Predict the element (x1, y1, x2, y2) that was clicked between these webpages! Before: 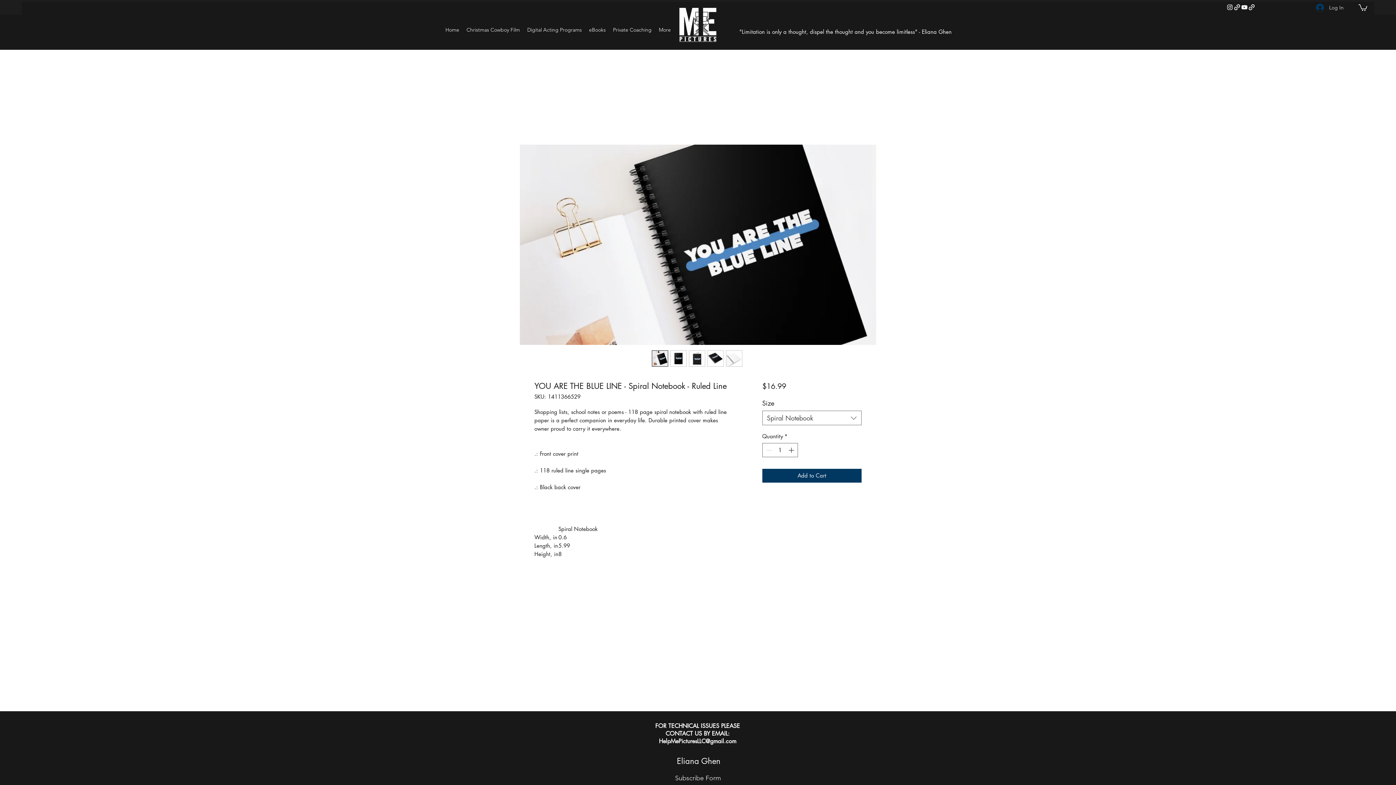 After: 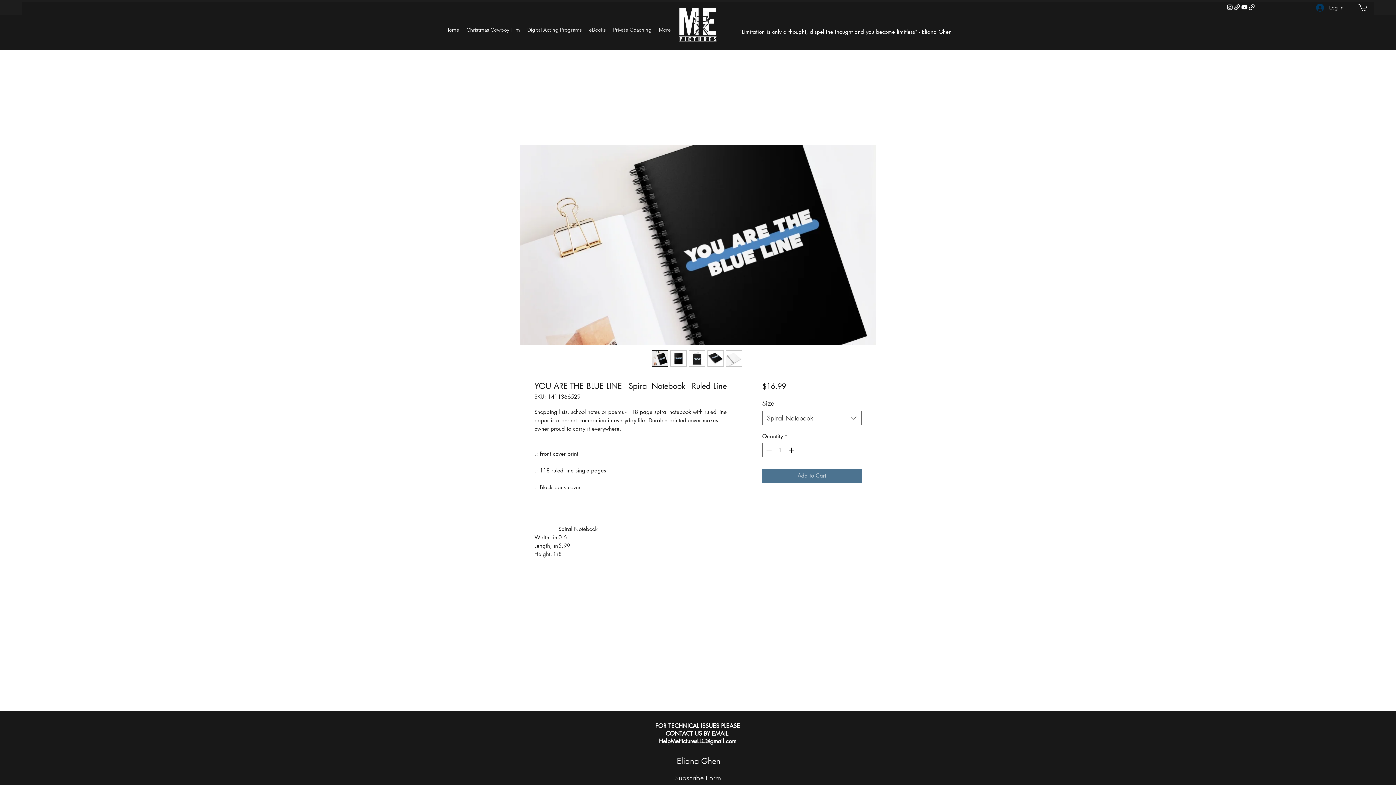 Action: label: Add to Cart bbox: (762, 468, 861, 482)